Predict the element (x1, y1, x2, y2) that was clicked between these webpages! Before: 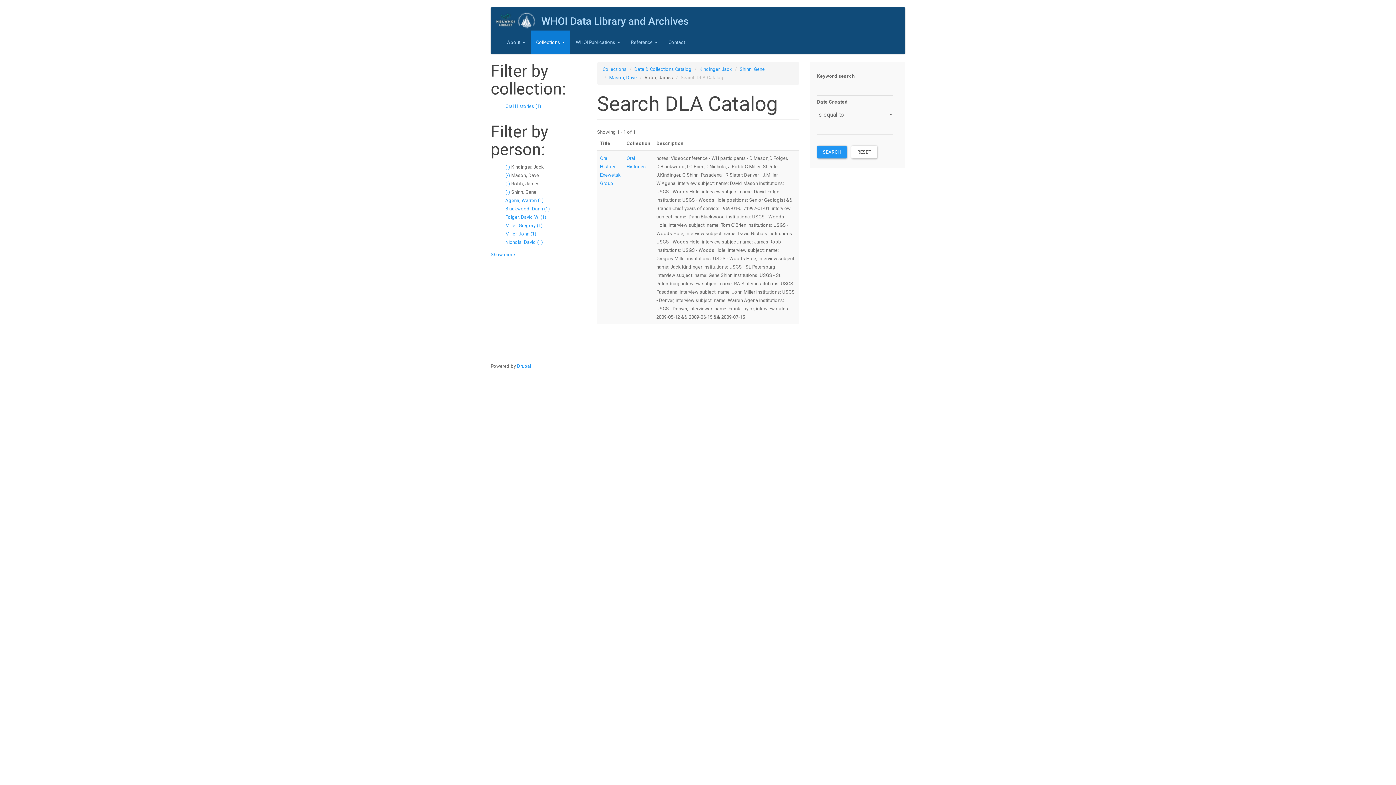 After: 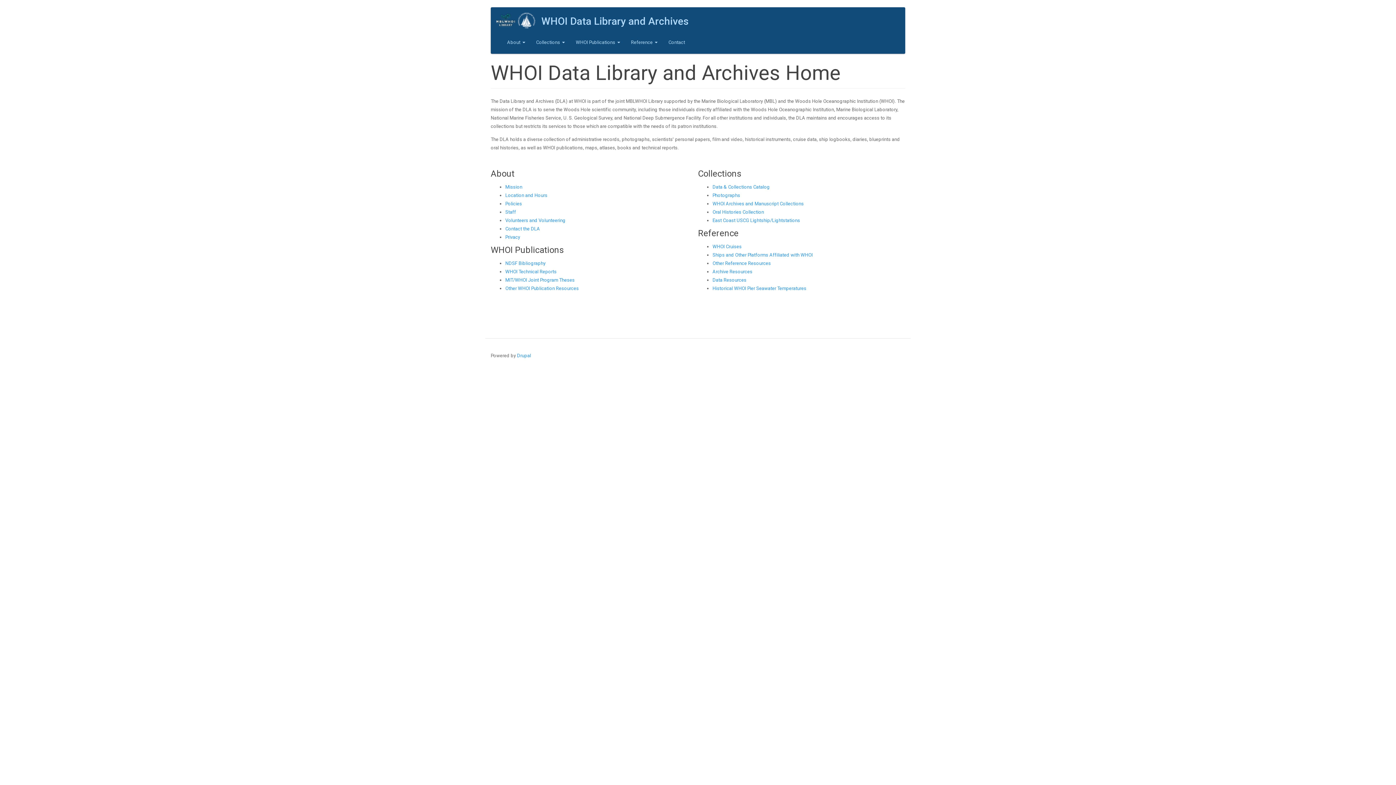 Action: bbox: (496, 12, 541, 28)